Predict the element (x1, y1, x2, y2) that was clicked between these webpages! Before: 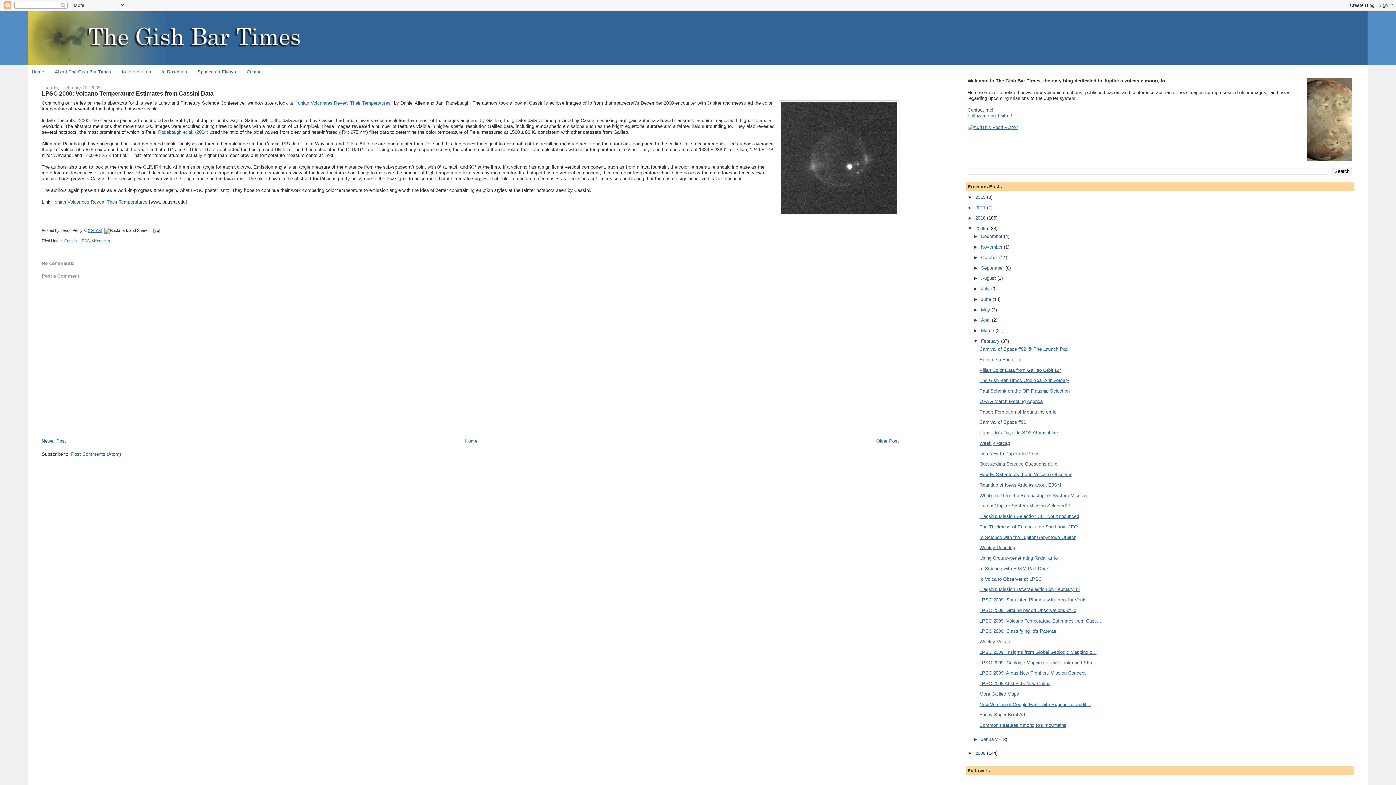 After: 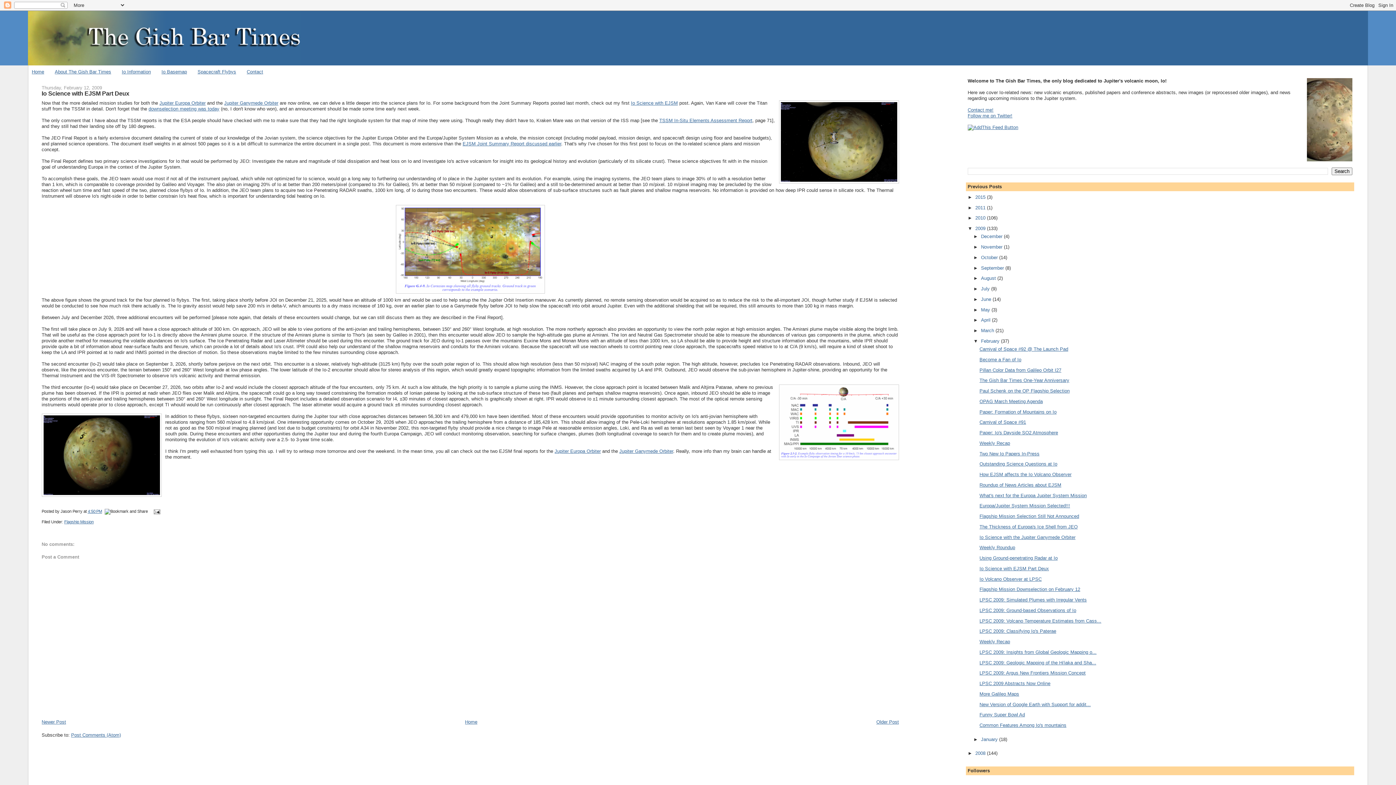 Action: label: Io Science with EJSM Part Deux bbox: (979, 566, 1049, 571)